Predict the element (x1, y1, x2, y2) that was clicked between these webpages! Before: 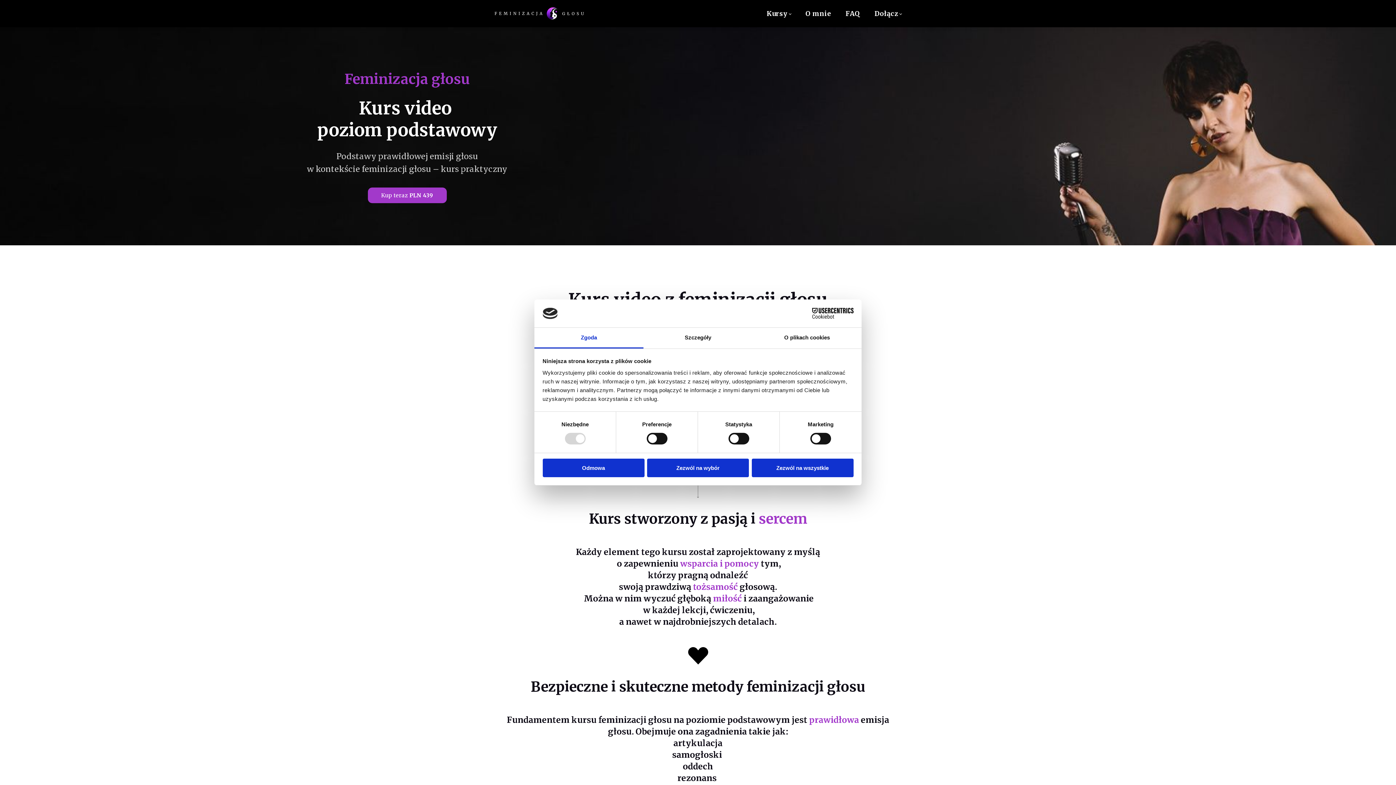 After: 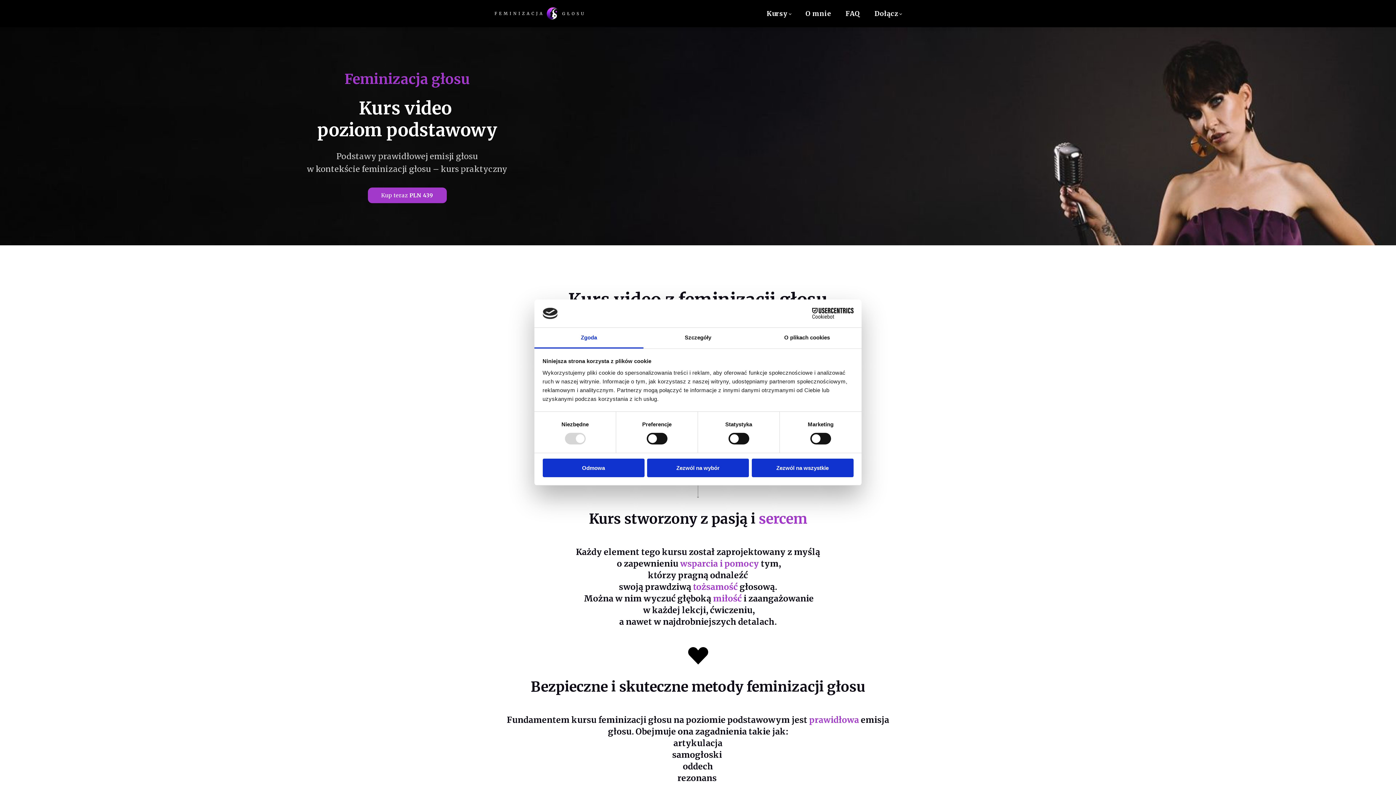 Action: label: Cookiebot - opens in a new window bbox: (790, 308, 853, 319)